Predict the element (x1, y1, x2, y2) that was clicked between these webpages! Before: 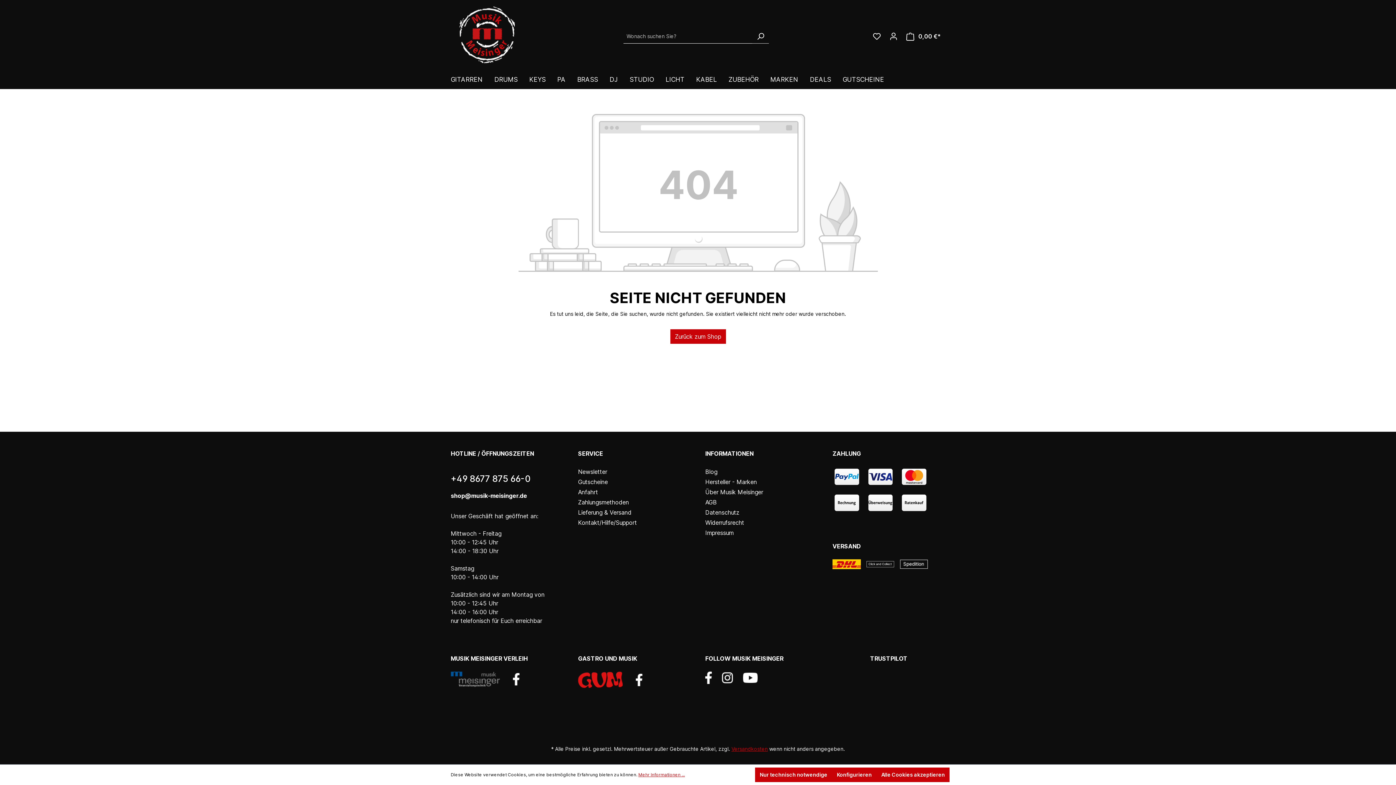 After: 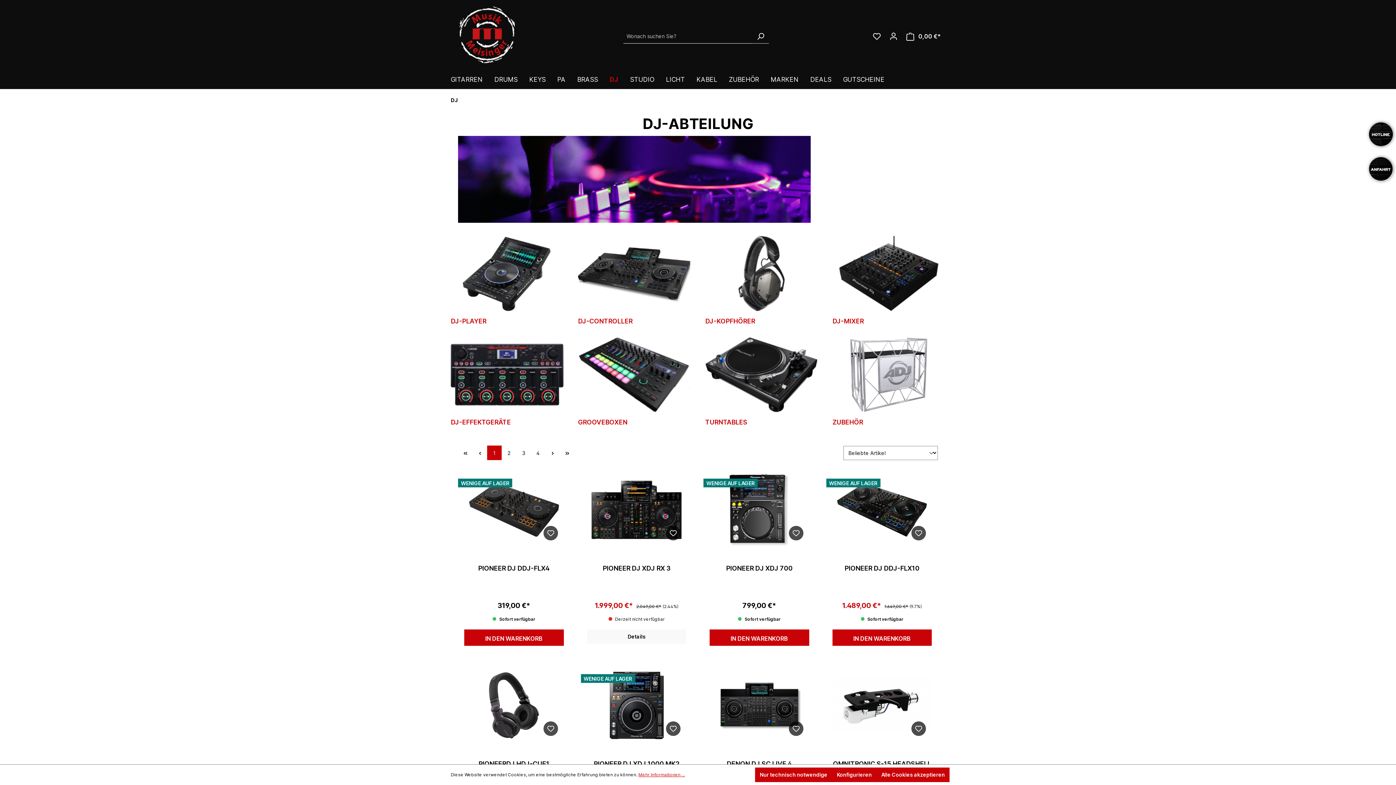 Action: bbox: (609, 72, 629, 89) label: DJ